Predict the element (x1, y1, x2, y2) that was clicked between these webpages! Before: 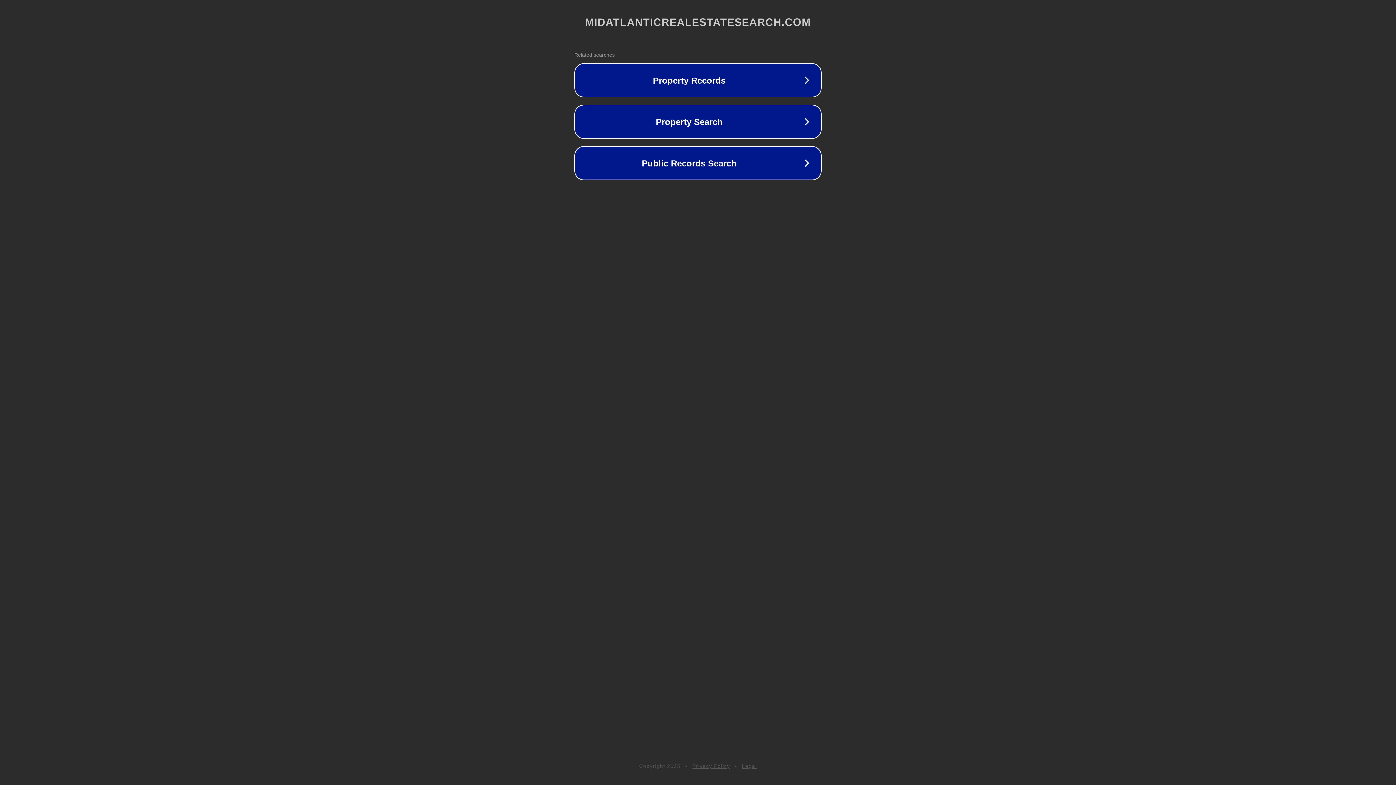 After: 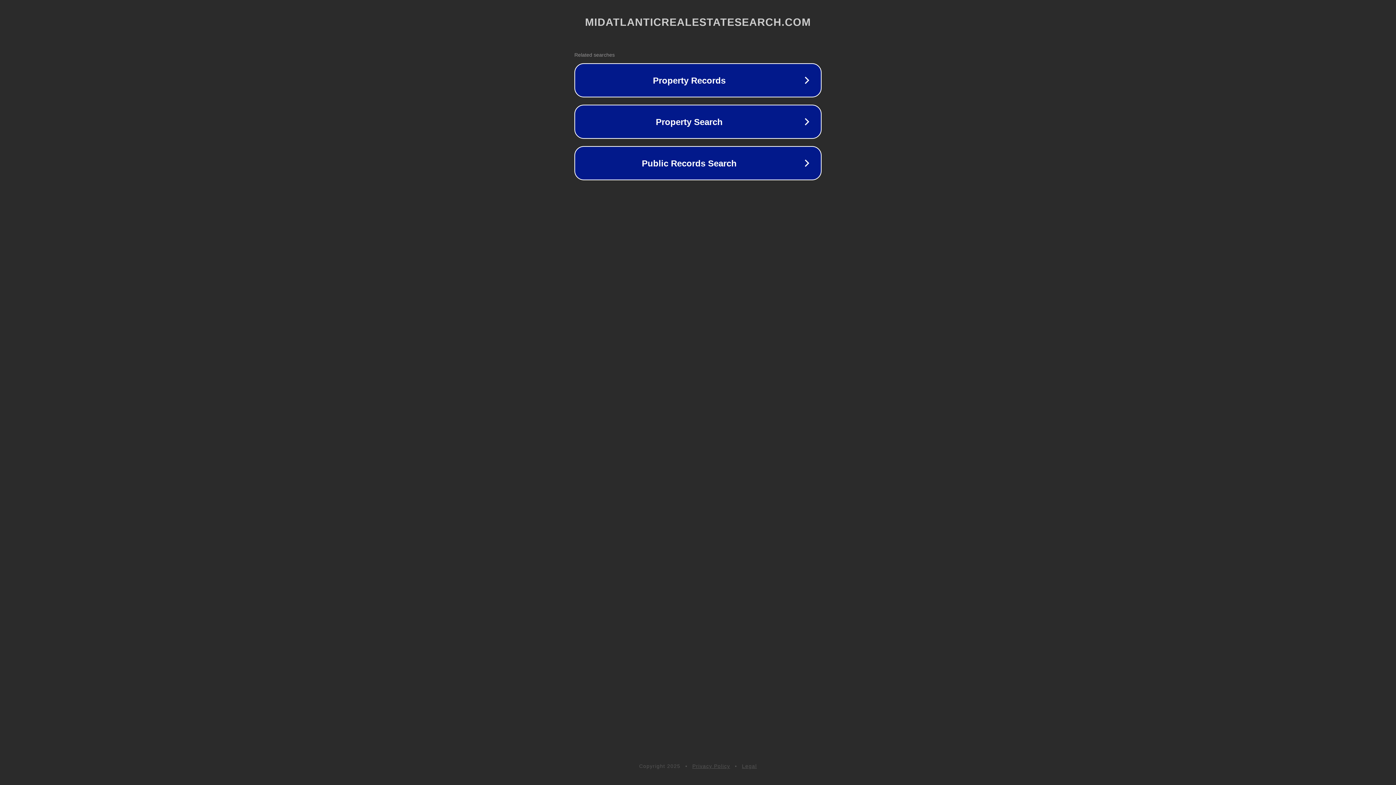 Action: label: Privacy Policy bbox: (692, 763, 730, 769)